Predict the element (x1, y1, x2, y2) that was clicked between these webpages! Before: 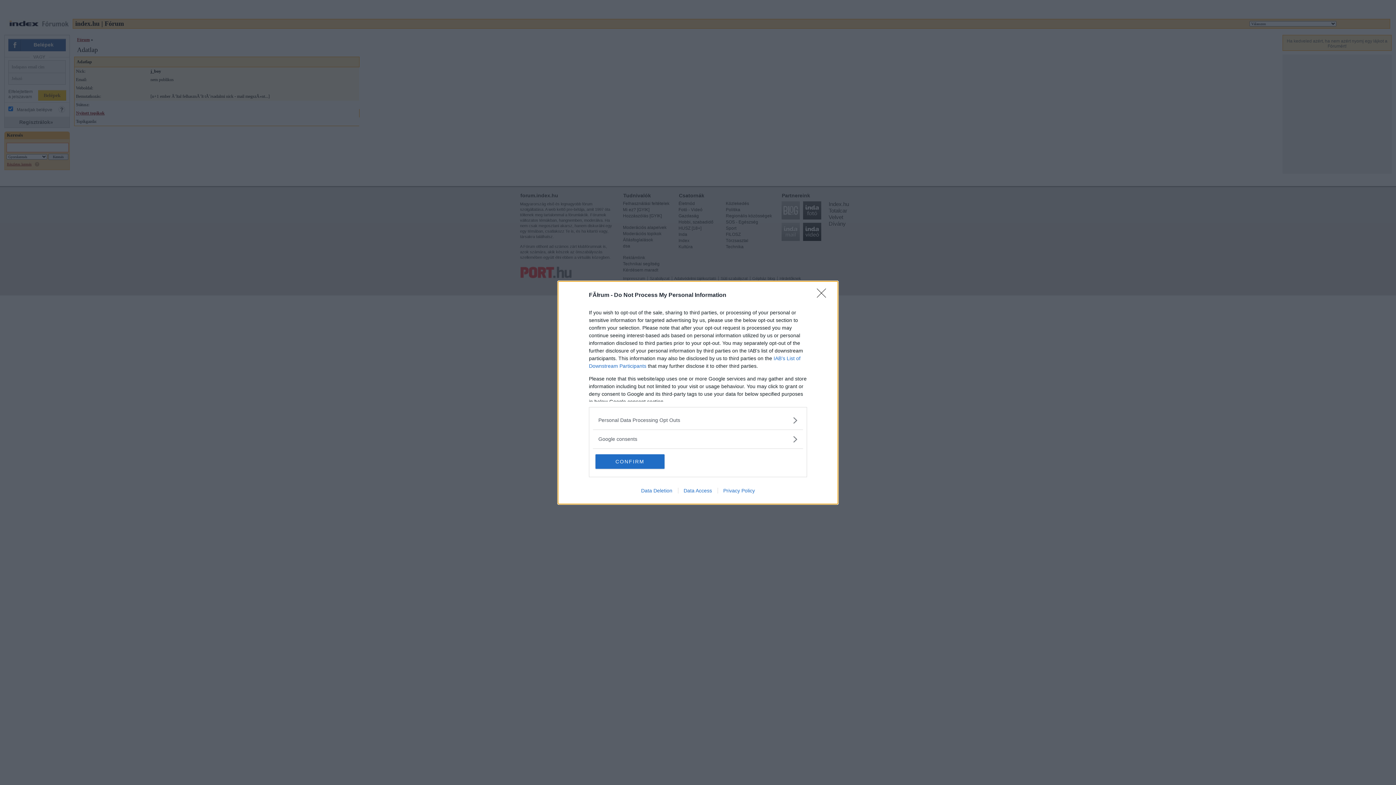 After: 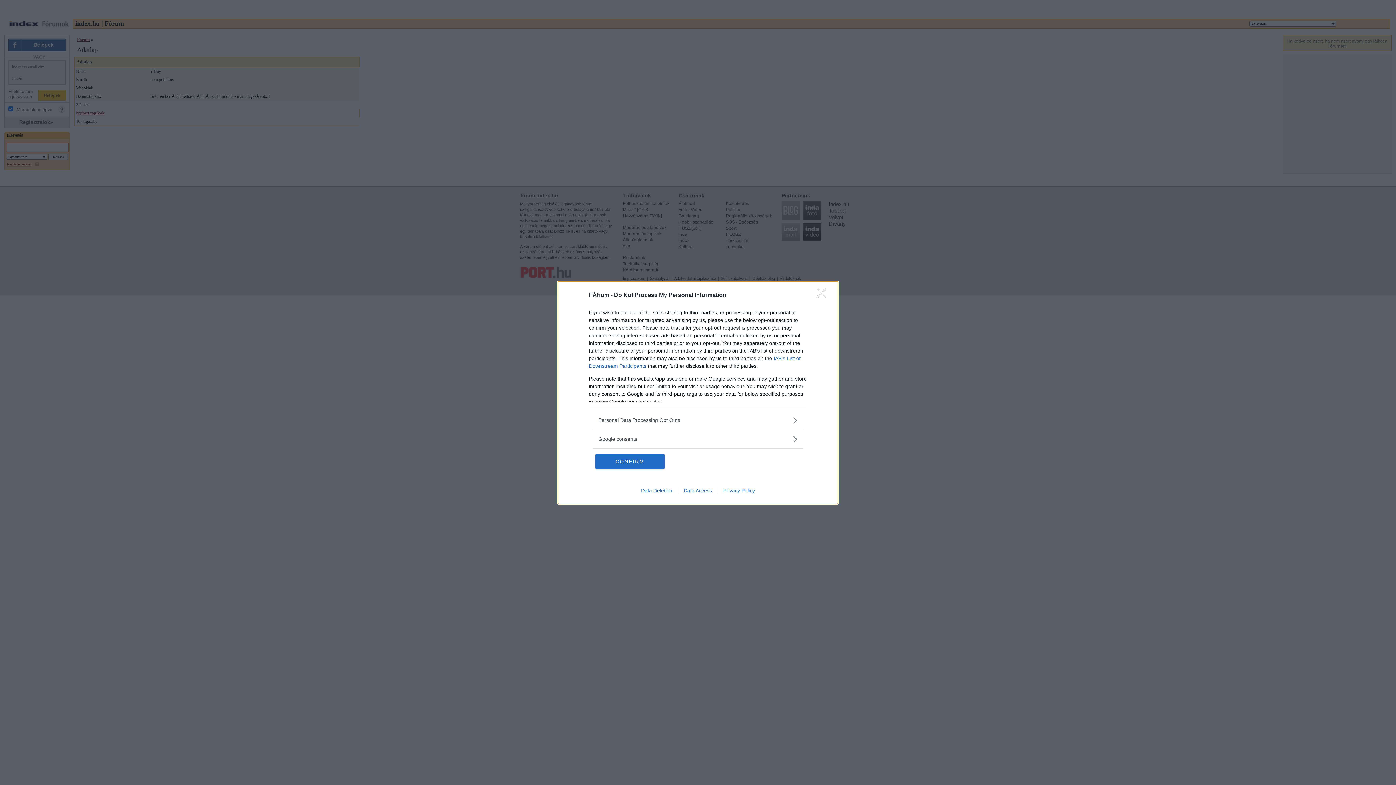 Action: bbox: (635, 487, 678, 493) label: Data Deletion